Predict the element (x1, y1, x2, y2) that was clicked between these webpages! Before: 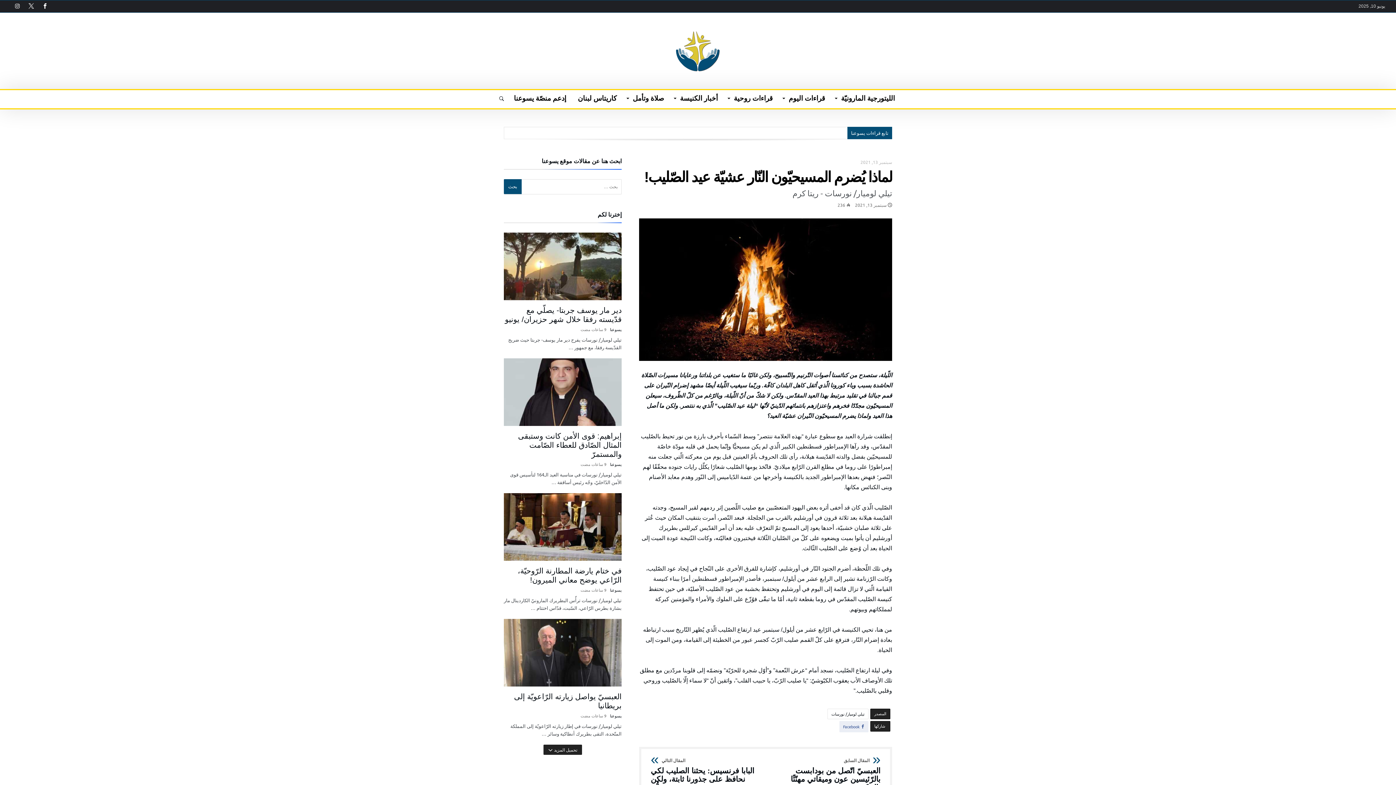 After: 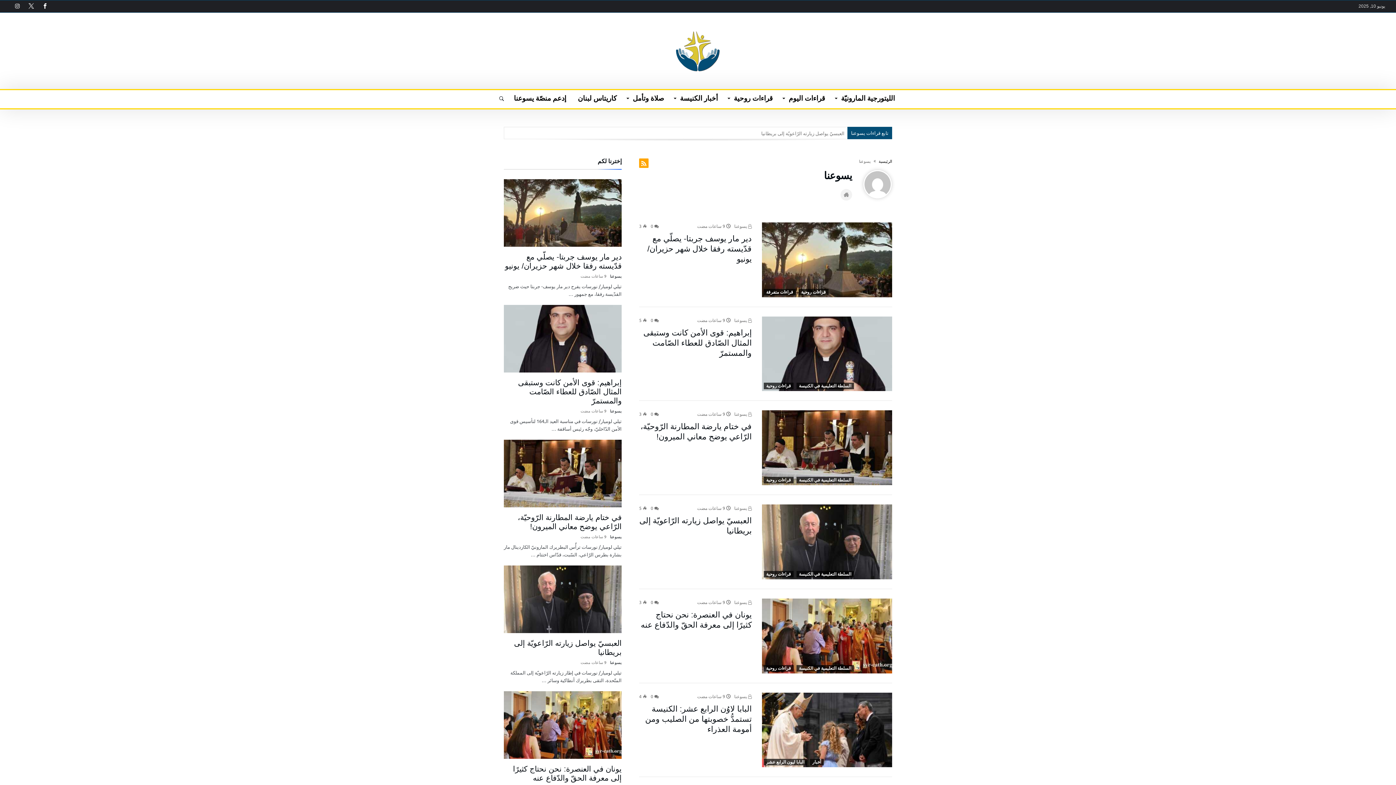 Action: label: يسوعنا bbox: (610, 713, 621, 718)